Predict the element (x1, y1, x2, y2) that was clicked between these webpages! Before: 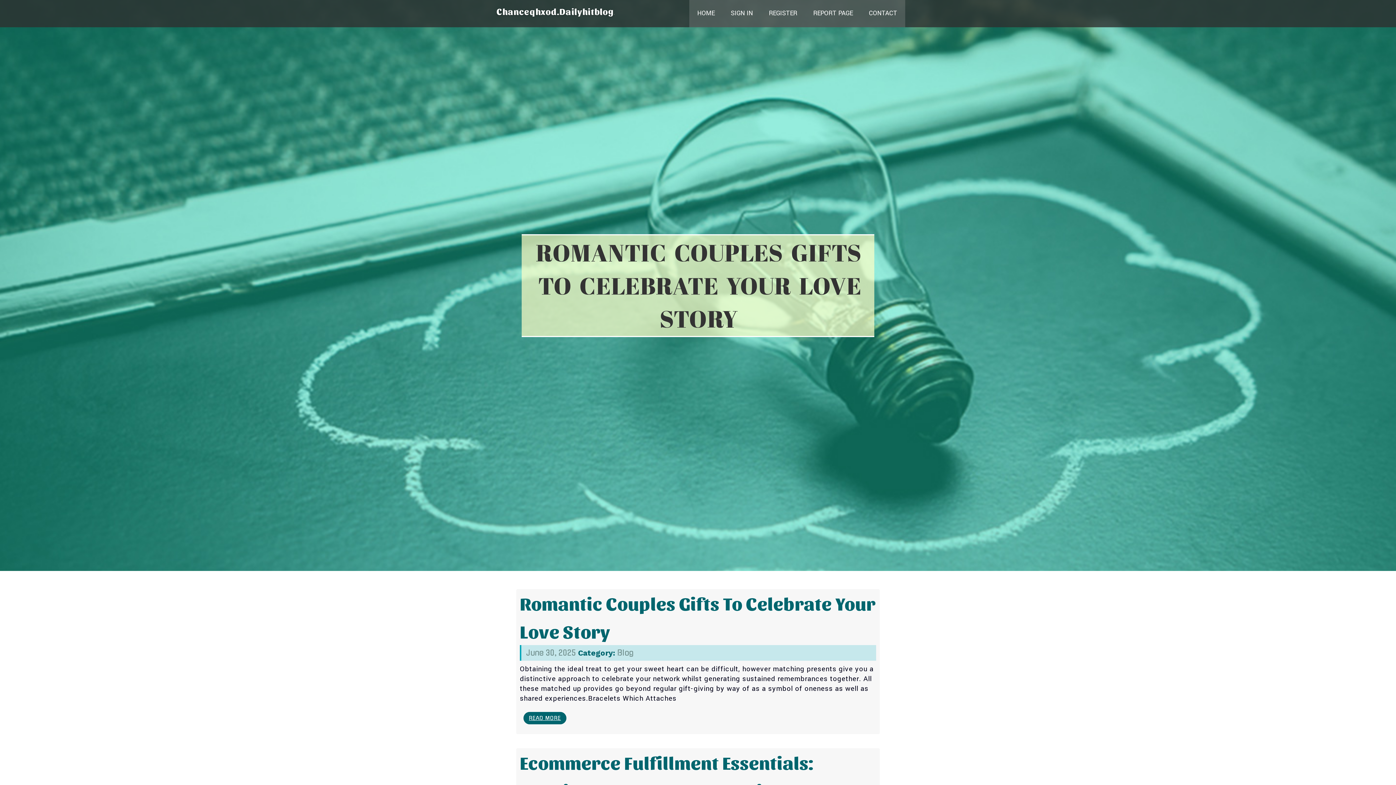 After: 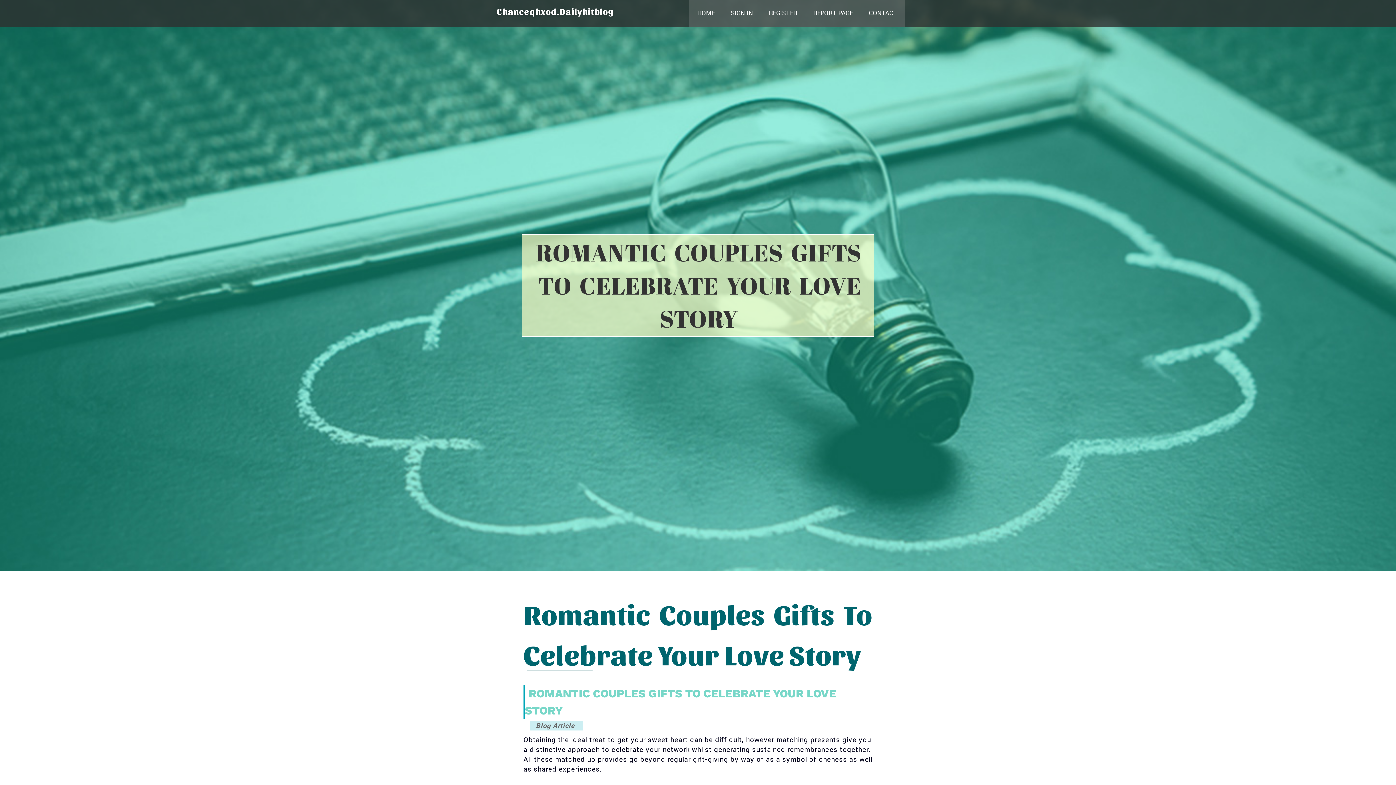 Action: bbox: (523, 712, 566, 724) label: READ MORE